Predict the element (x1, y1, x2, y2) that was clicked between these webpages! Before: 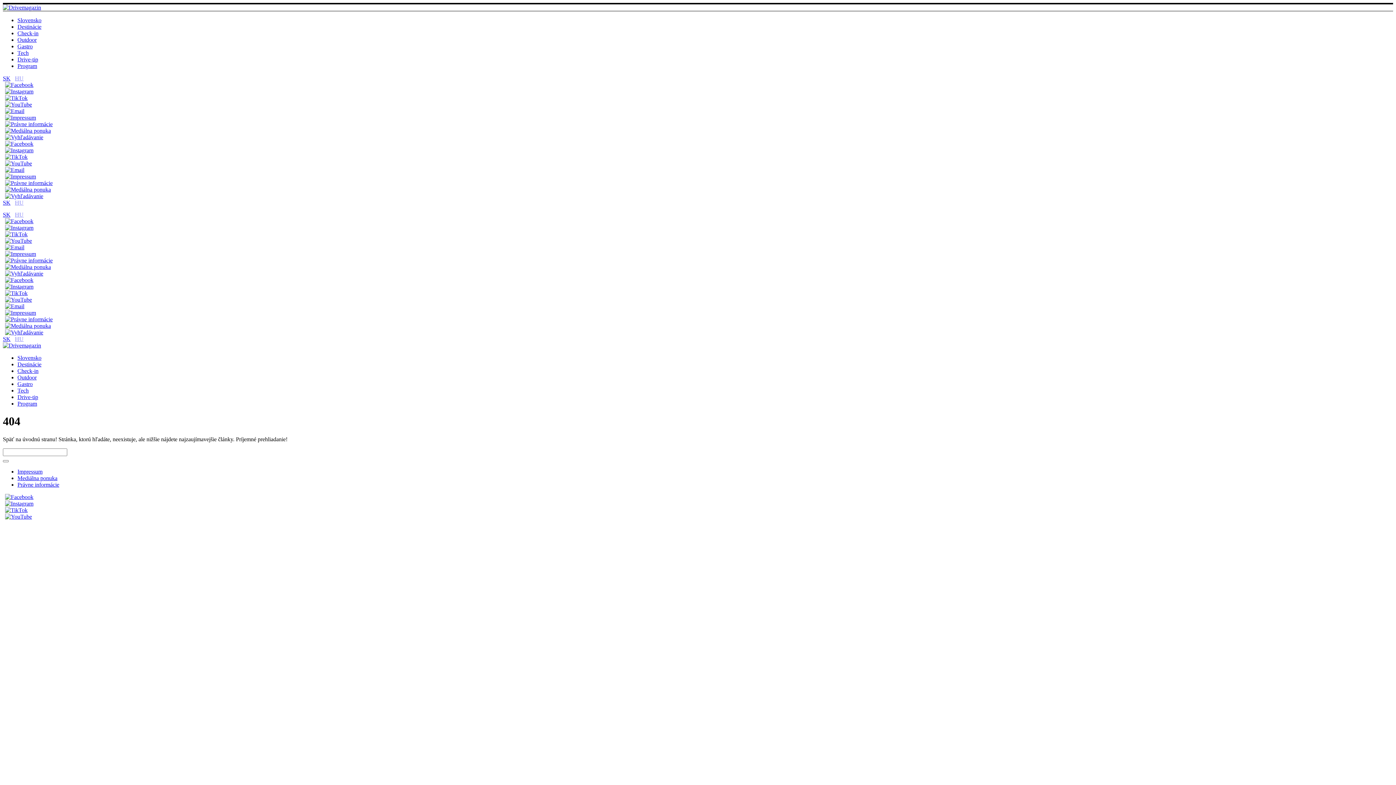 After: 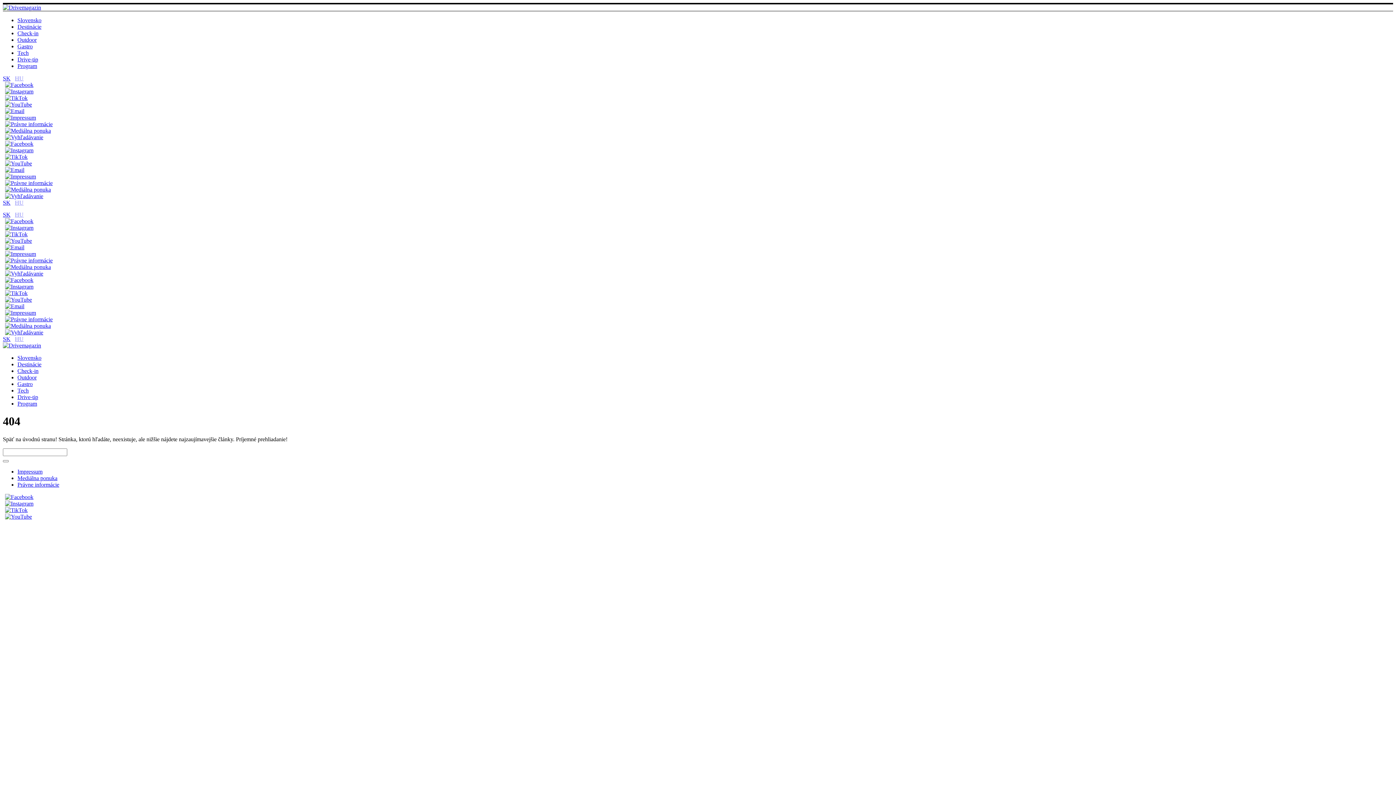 Action: label: Instagram linkje bbox: (2, 147, 33, 153)